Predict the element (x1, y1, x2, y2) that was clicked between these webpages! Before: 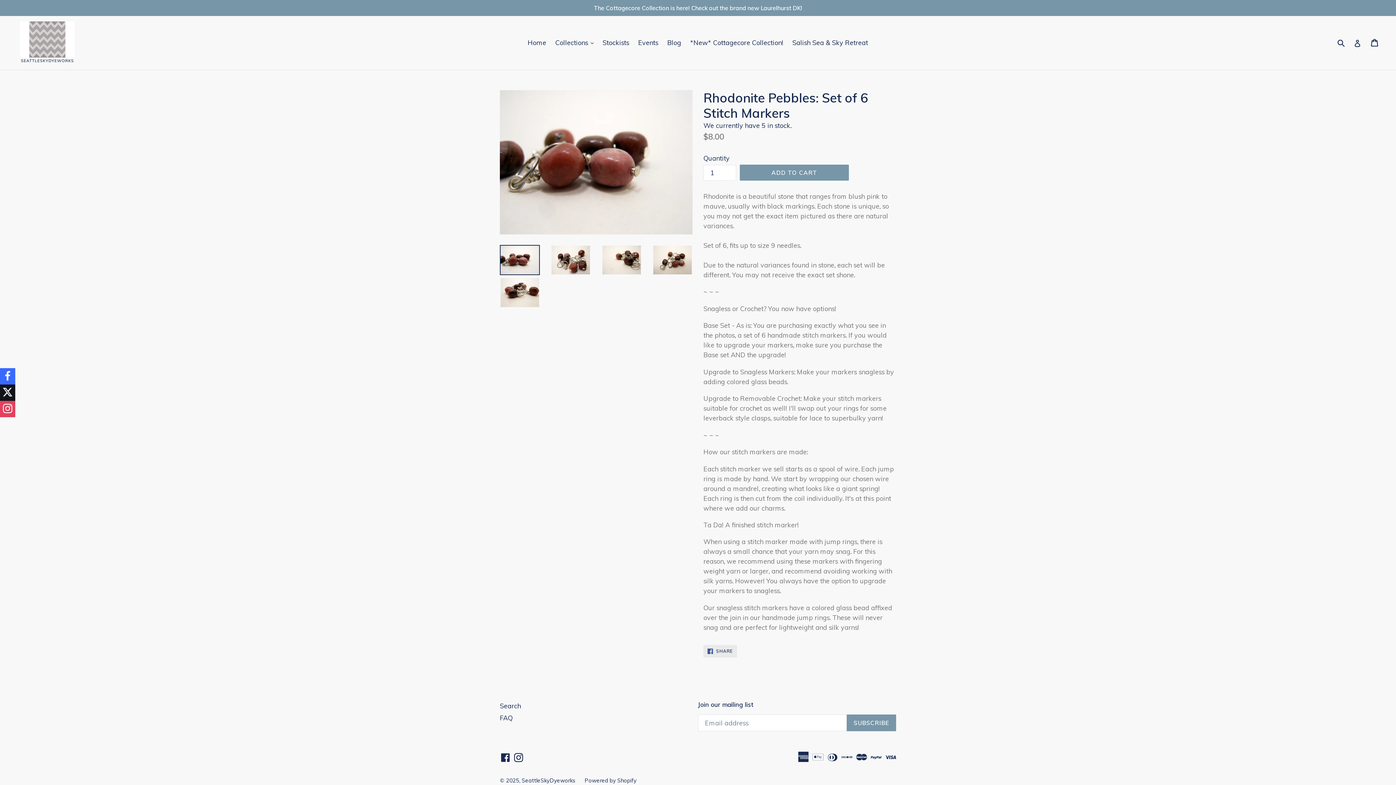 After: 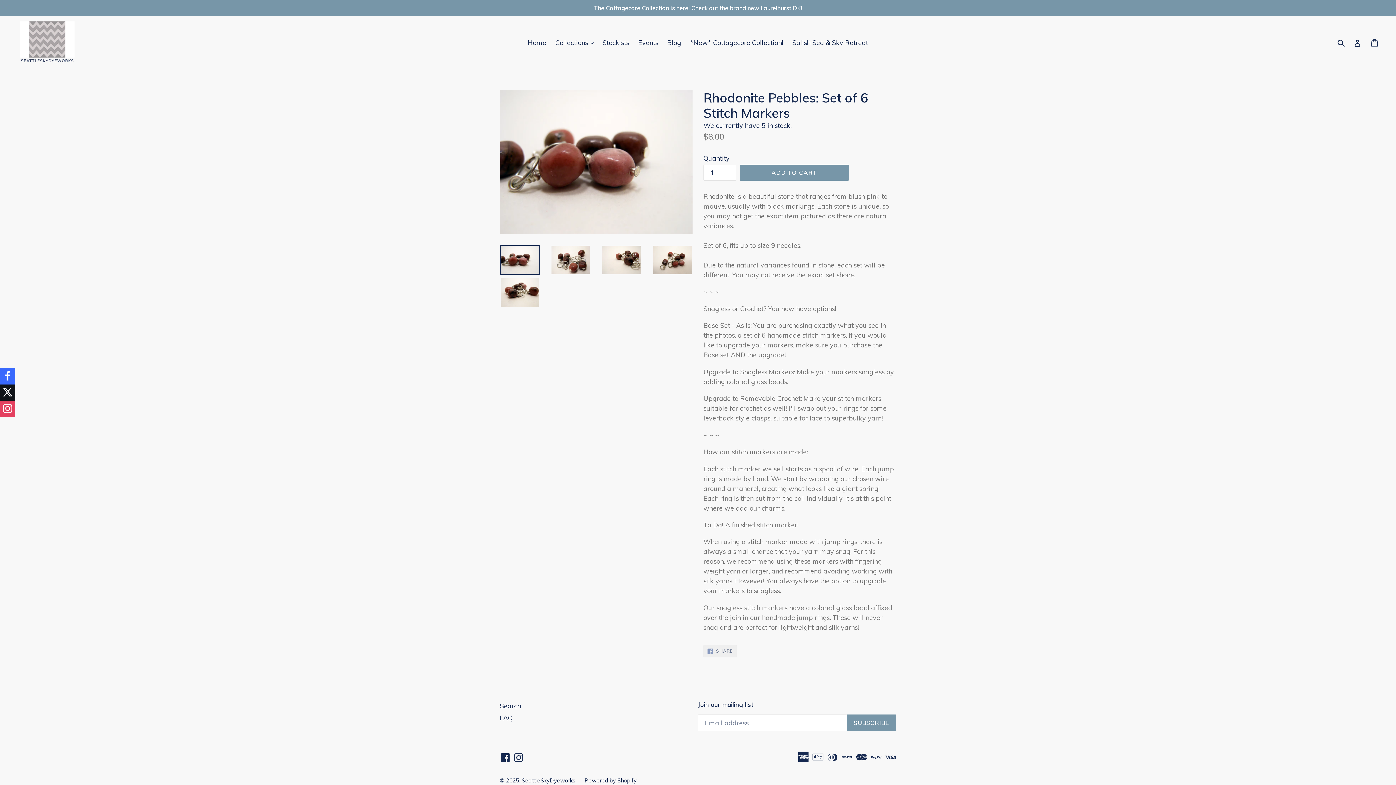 Action: label:  SHARE
SHARE ON FACEBOOK bbox: (703, 645, 737, 657)